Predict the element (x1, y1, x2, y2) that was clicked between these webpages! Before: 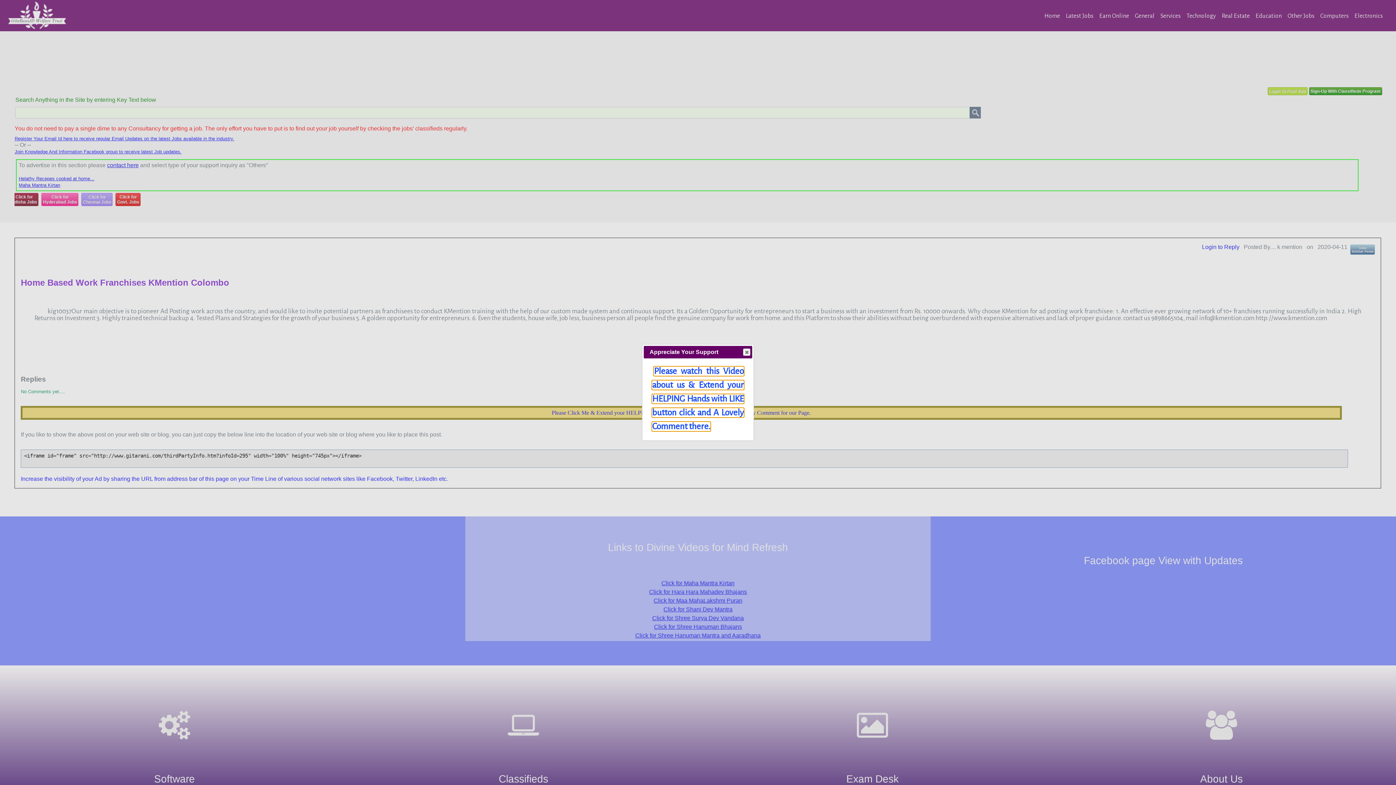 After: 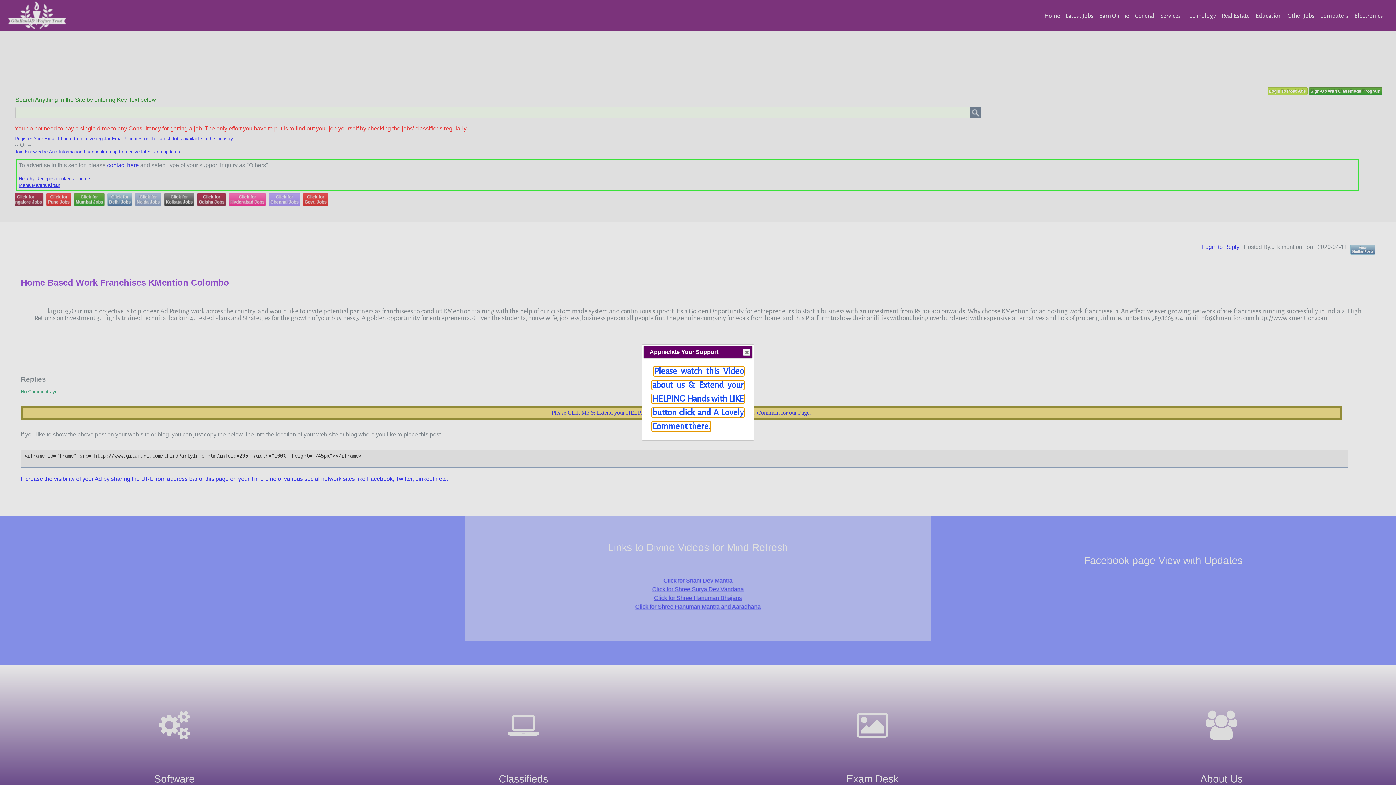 Action: label: Please watch this Video about us & Extend your HELPING Hands with LIKE button click and A Lovely Comment there. bbox: (652, 366, 743, 431)